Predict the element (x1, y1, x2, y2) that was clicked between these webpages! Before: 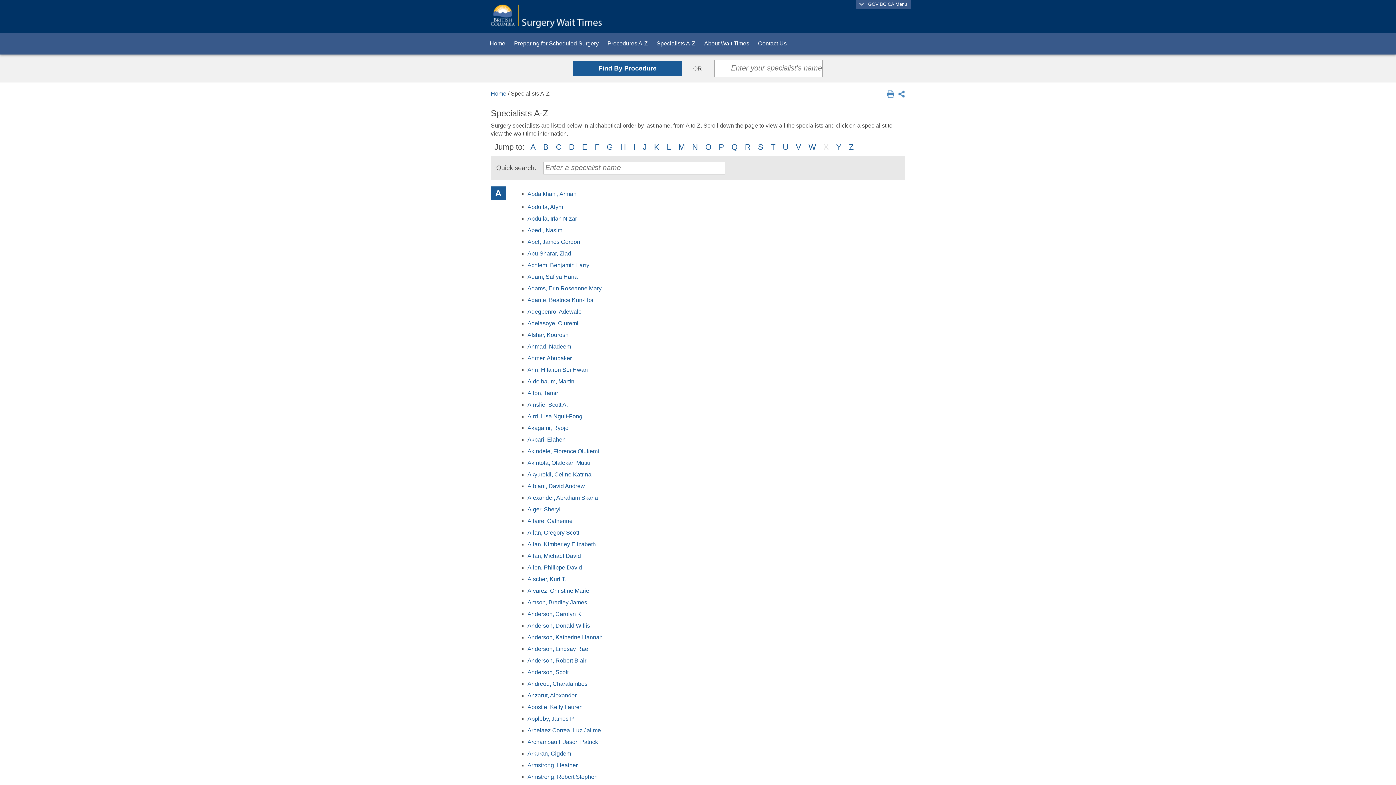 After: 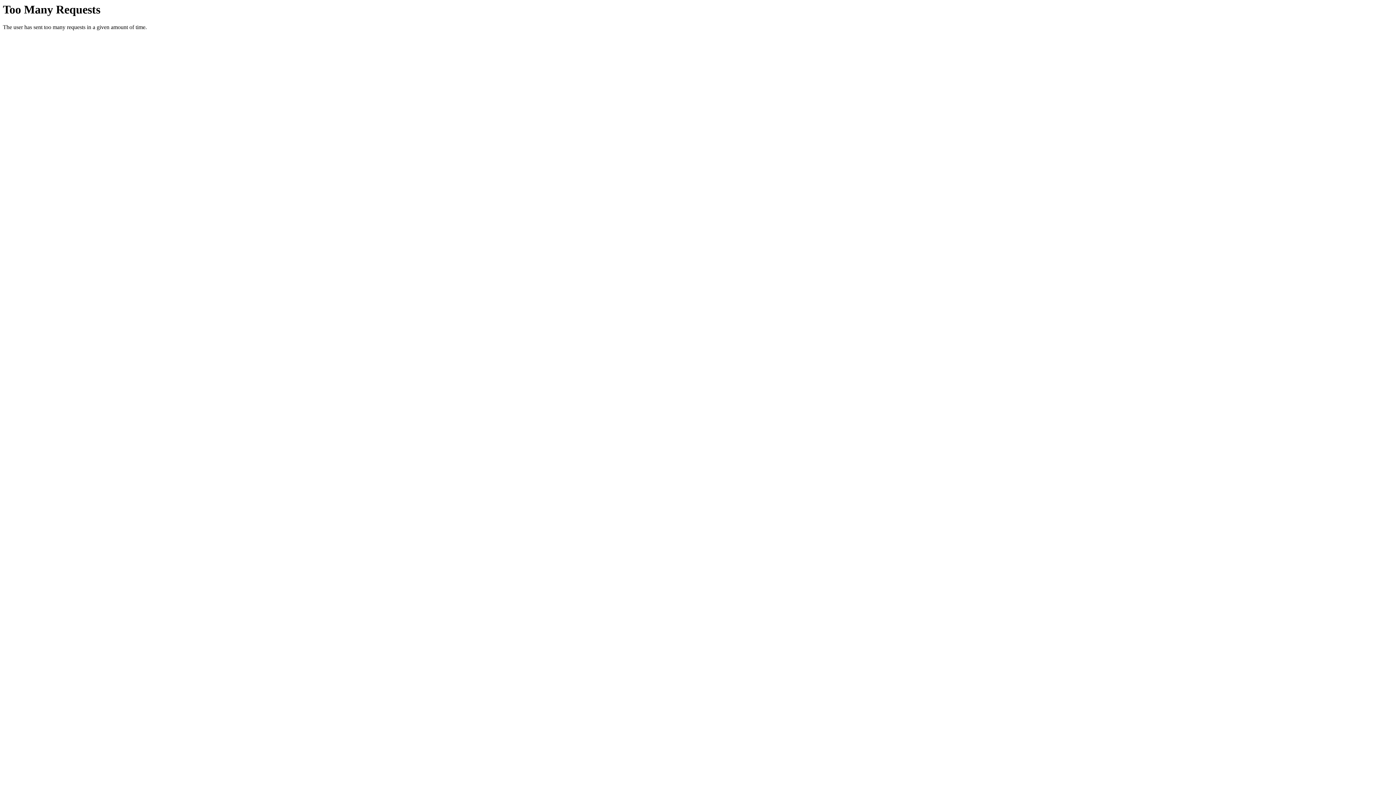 Action: label: O bbox: (701, 142, 715, 151)